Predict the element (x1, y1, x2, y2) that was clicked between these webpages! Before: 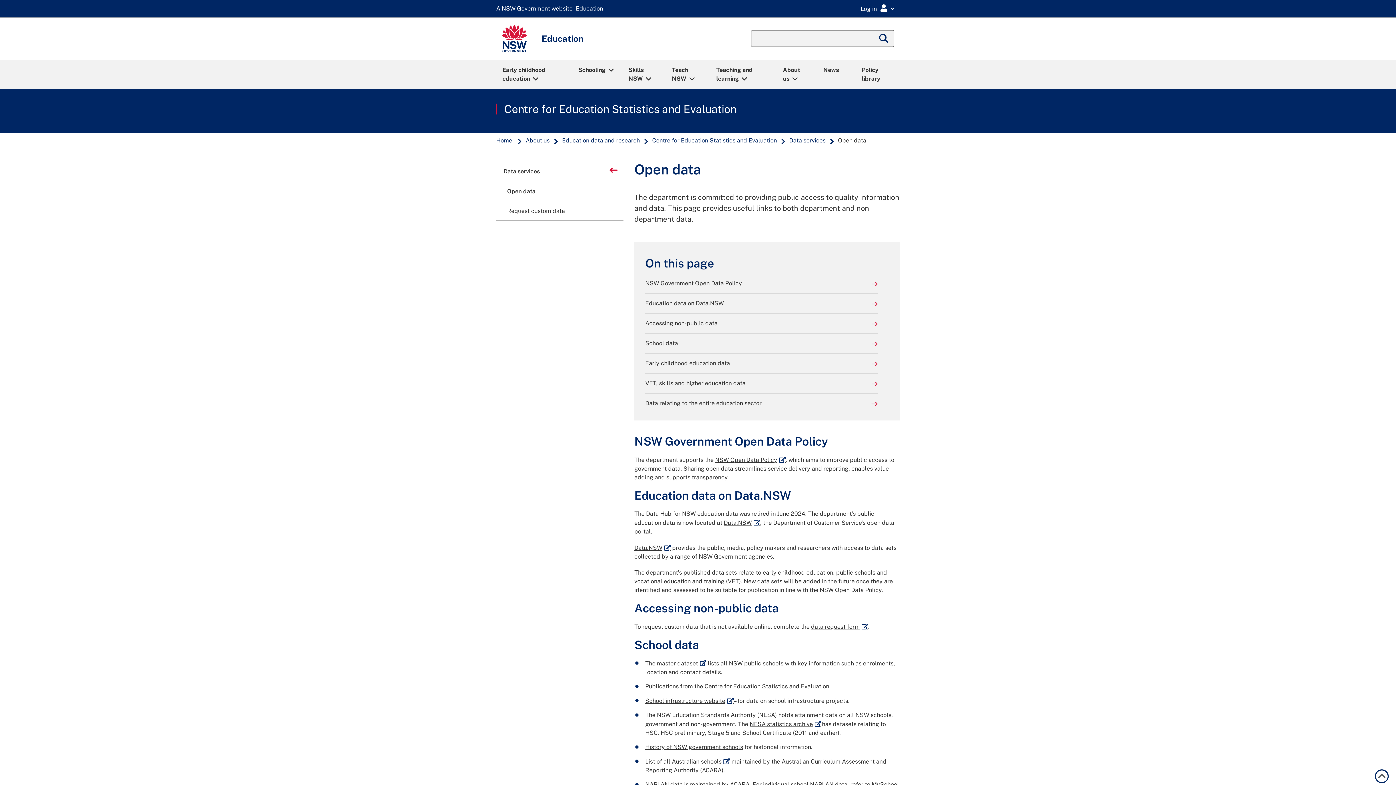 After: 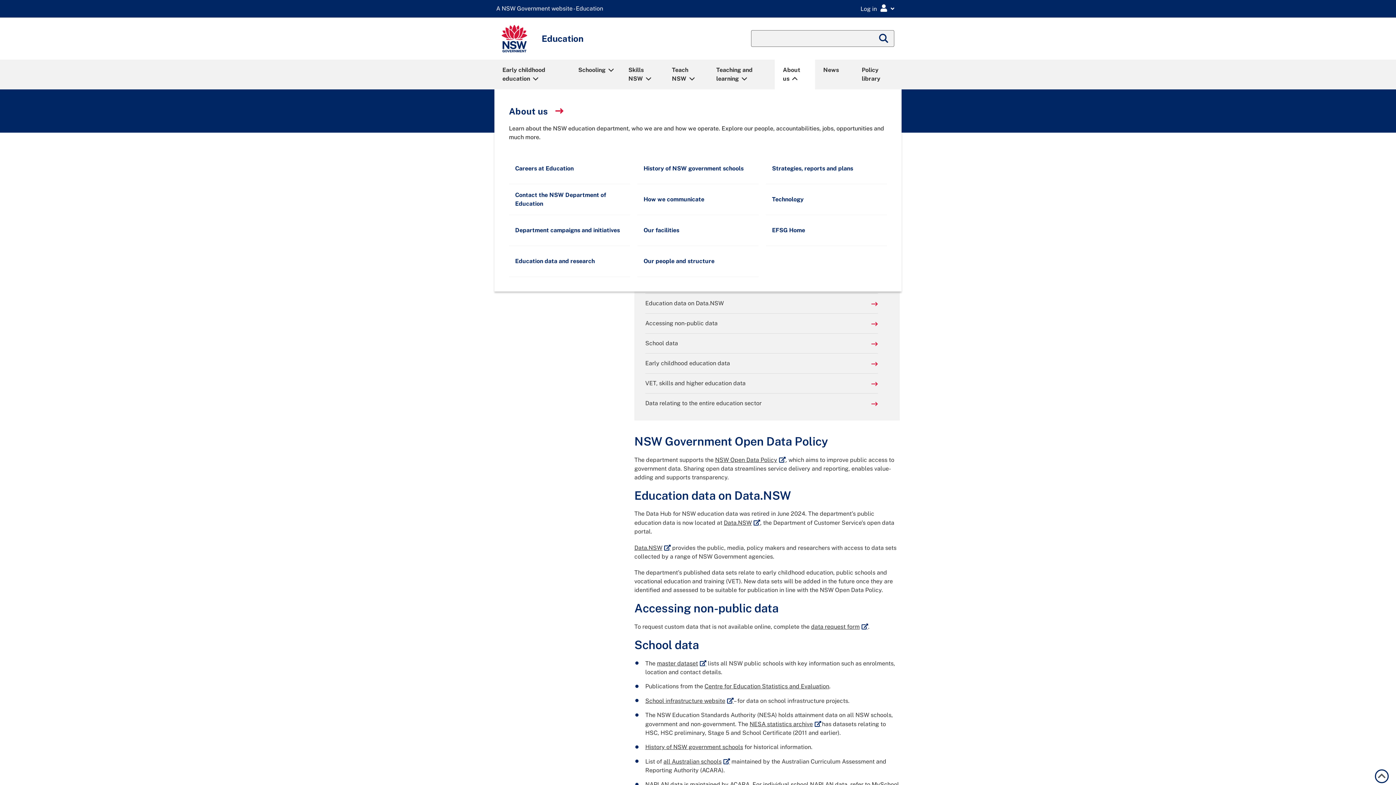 Action: label: About us bbox: (776, 60, 814, 88)